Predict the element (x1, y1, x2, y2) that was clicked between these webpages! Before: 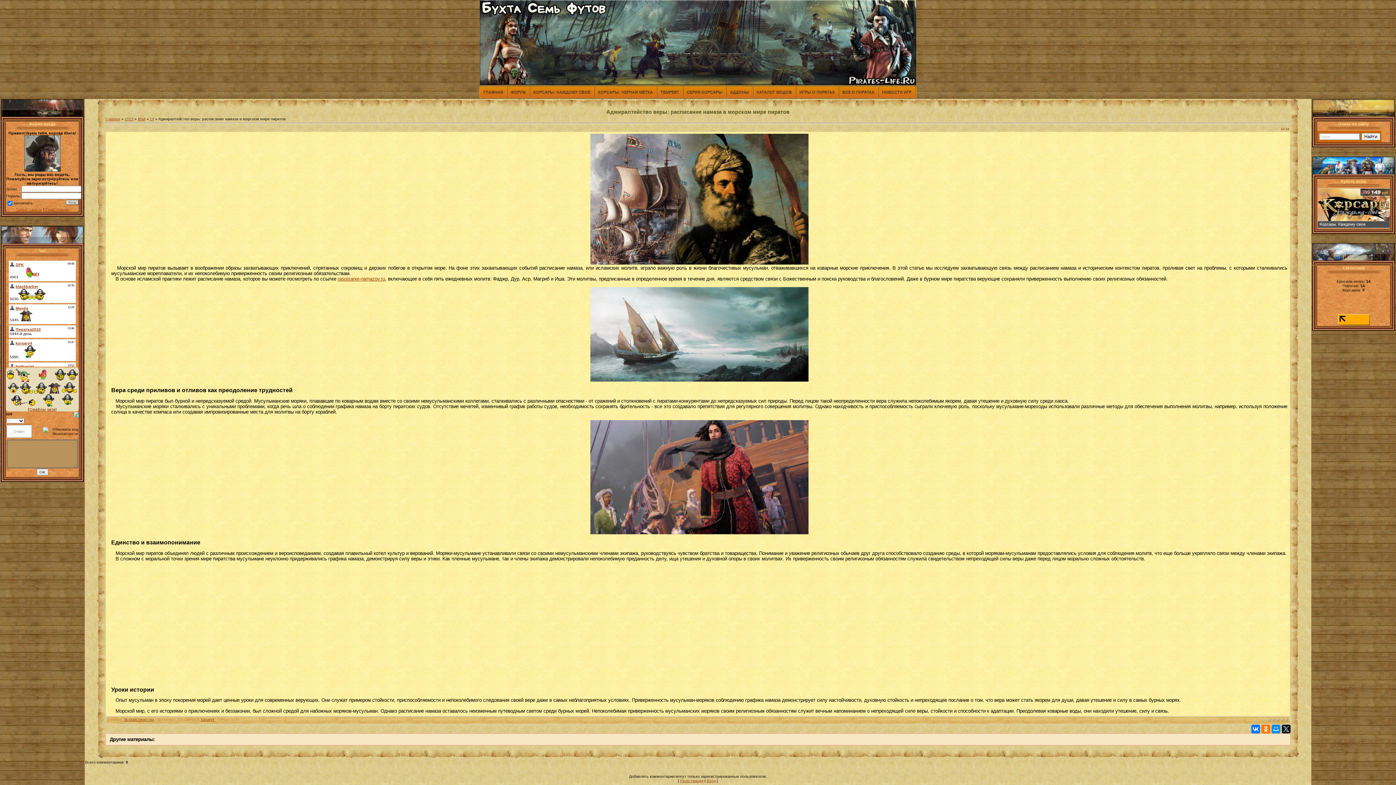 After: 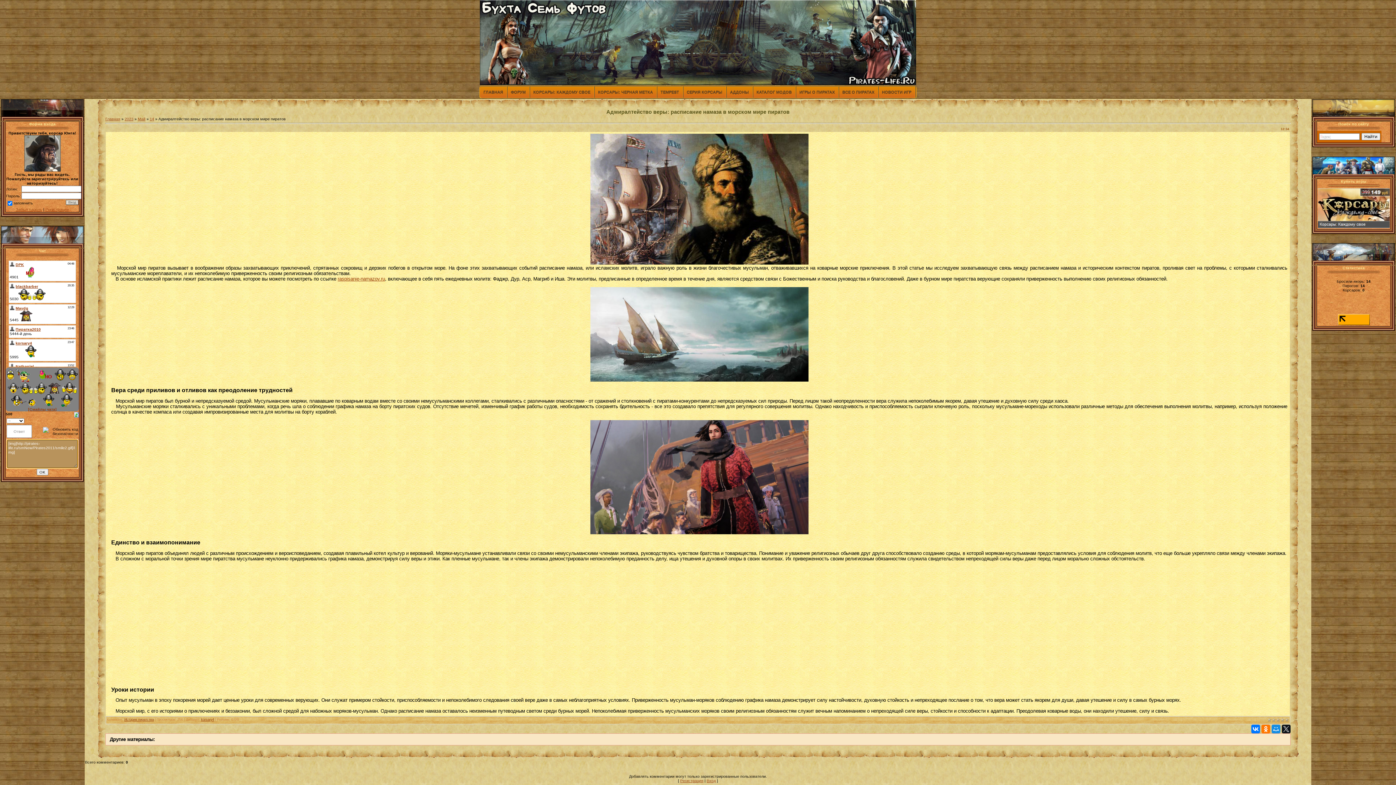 Action: bbox: (66, 372, 77, 376)